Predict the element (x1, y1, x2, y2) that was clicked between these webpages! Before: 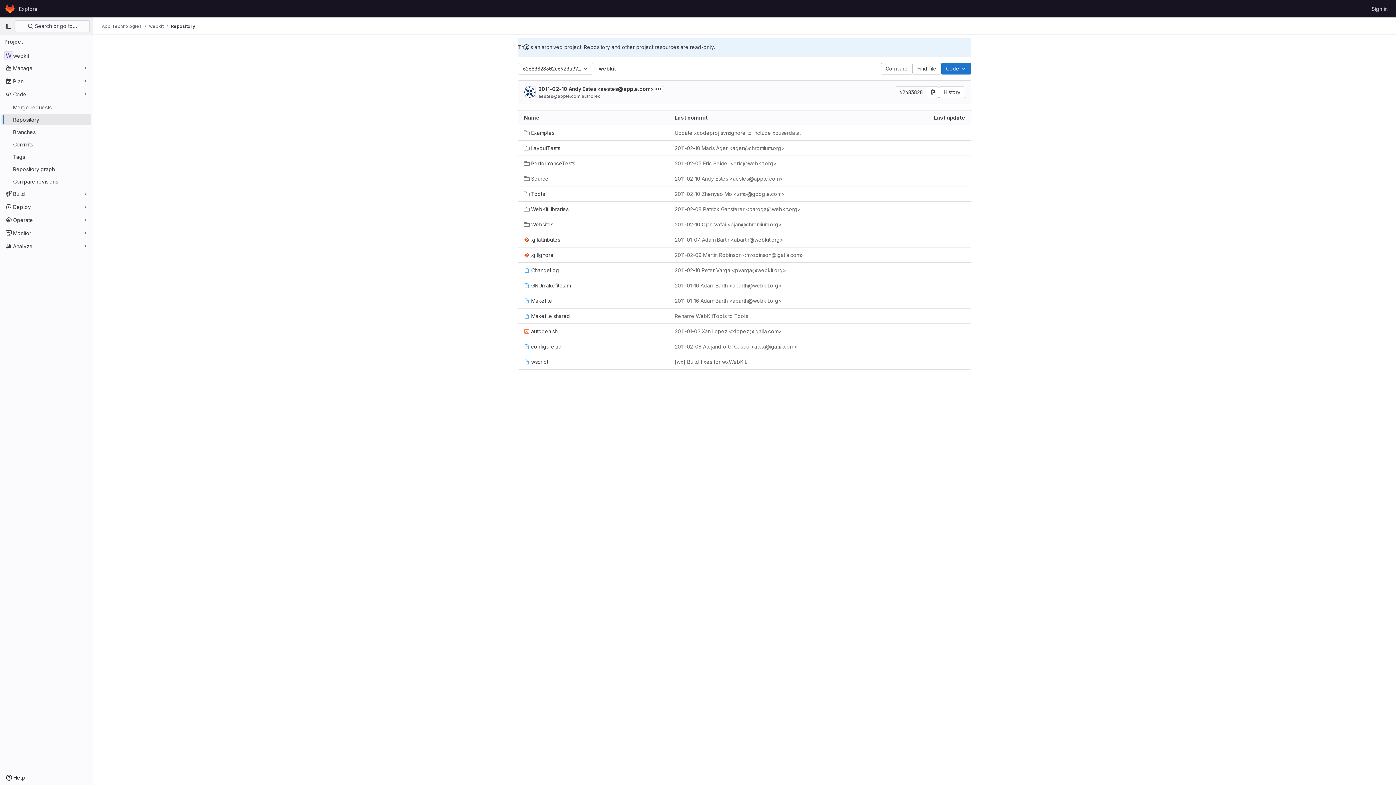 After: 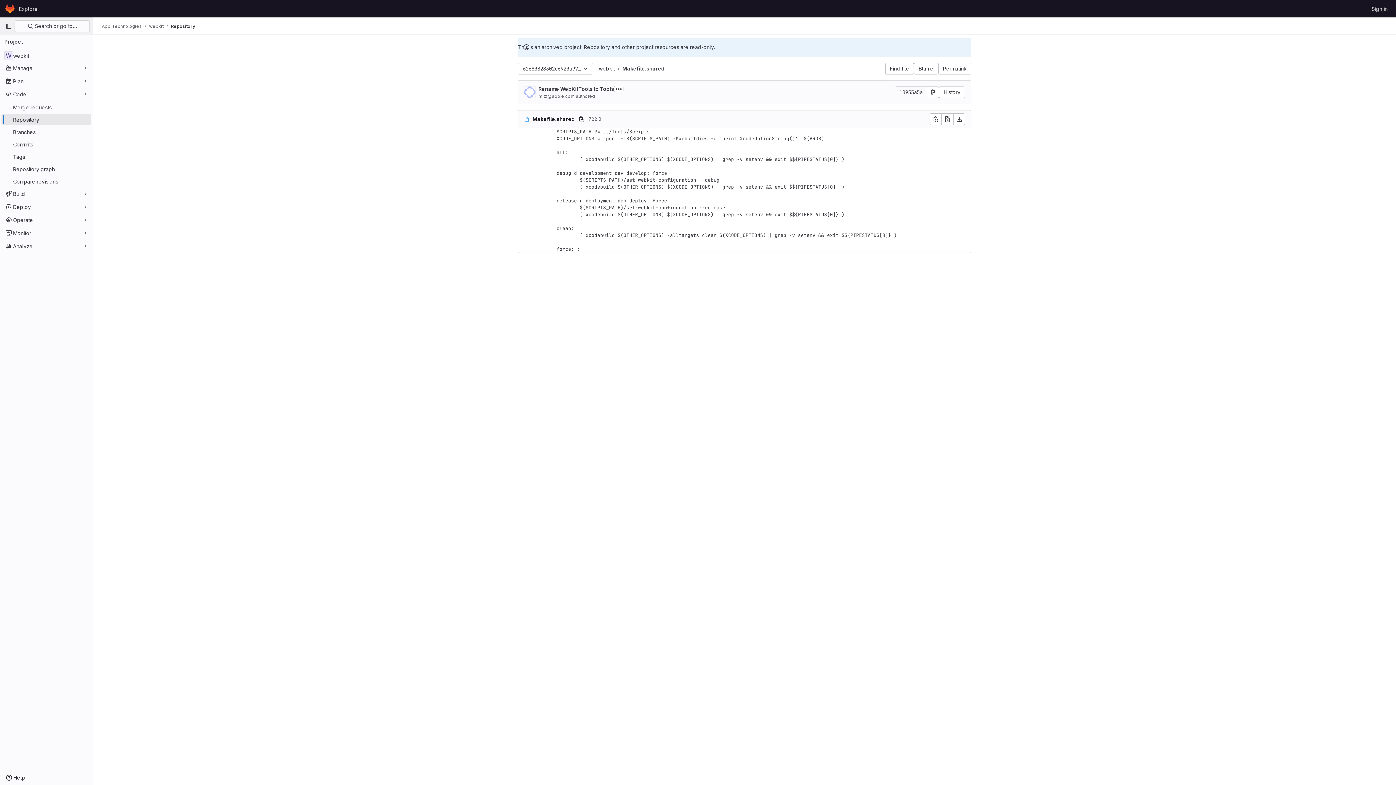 Action: bbox: (524, 312, 570, 320) label: Makefile.shared